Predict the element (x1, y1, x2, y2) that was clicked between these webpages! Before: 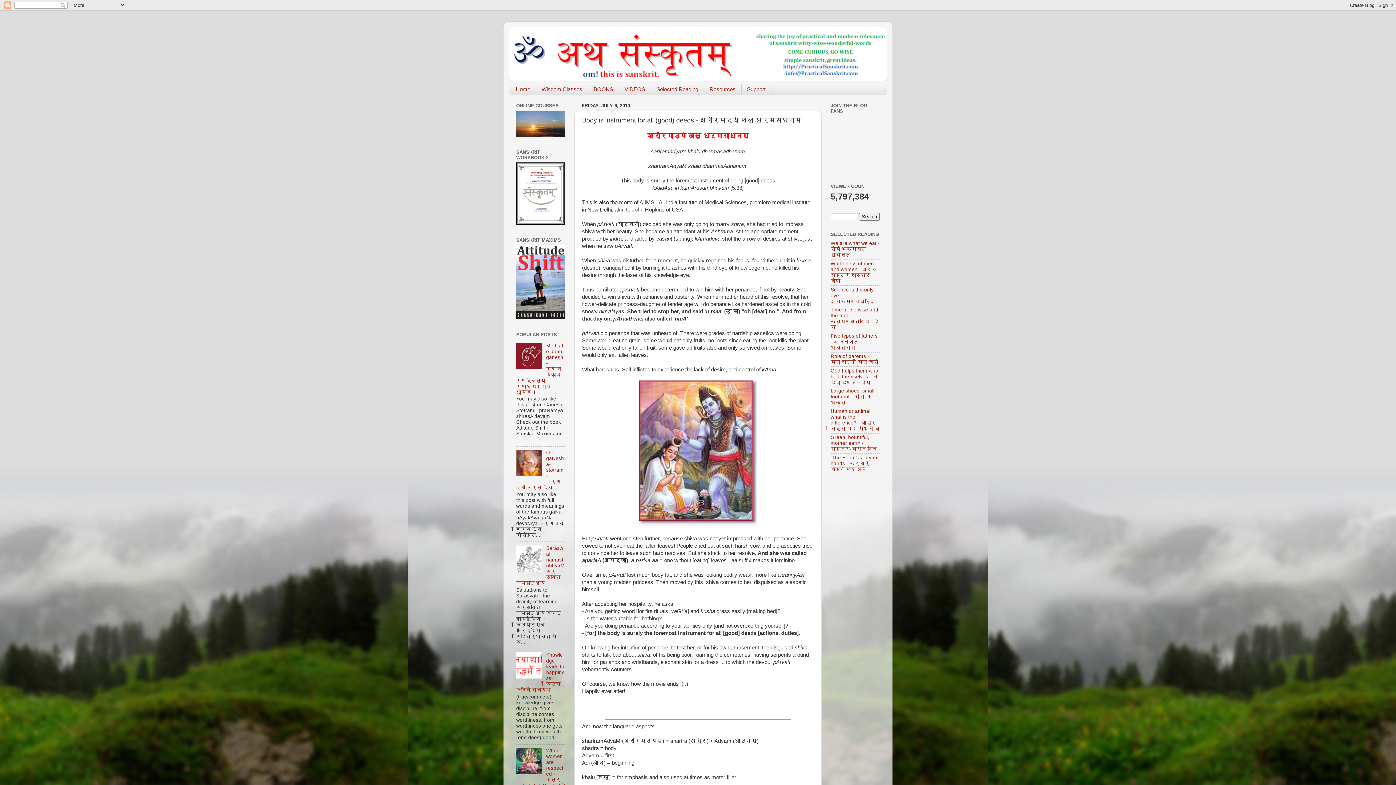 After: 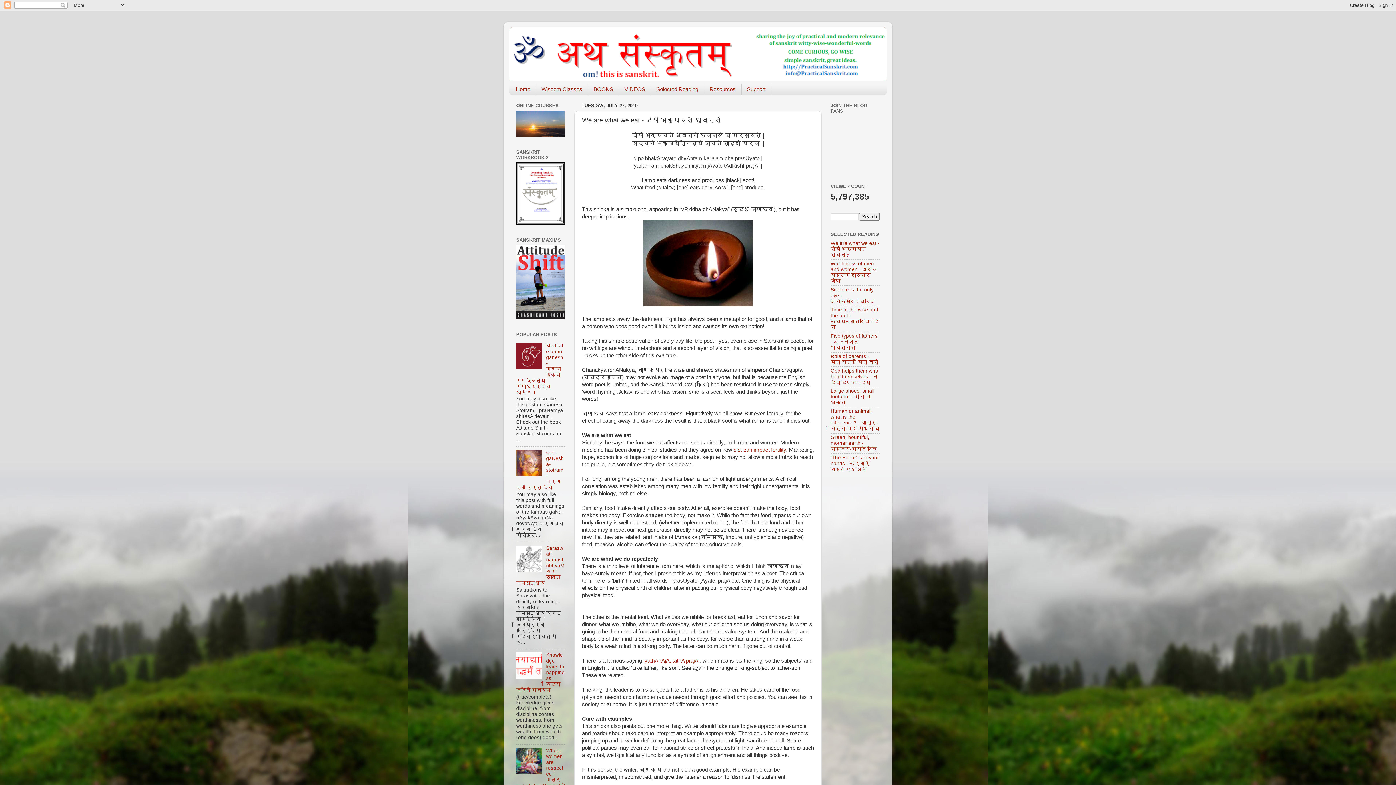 Action: label: We are what we eat - दीपो भक्षयते ध्वान्तं bbox: (830, 240, 880, 257)